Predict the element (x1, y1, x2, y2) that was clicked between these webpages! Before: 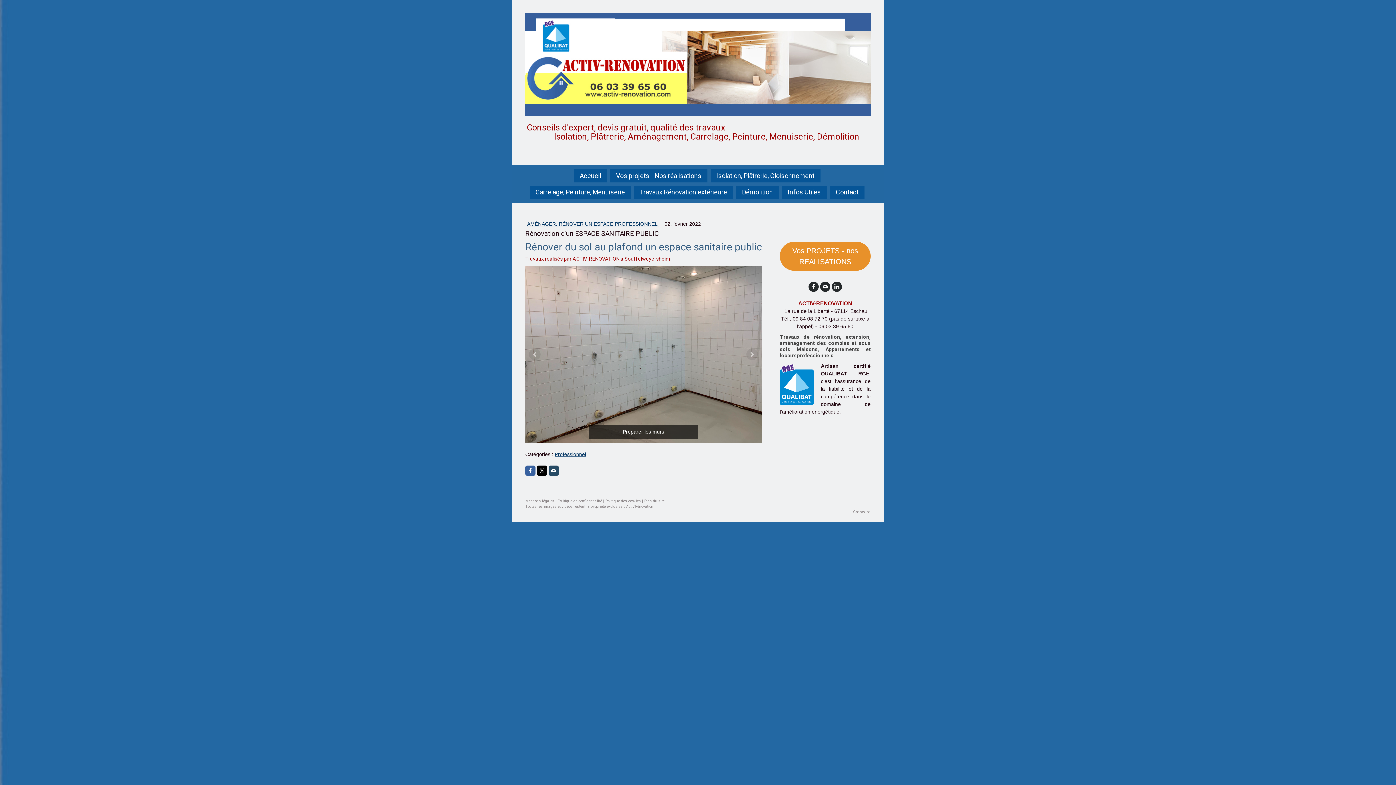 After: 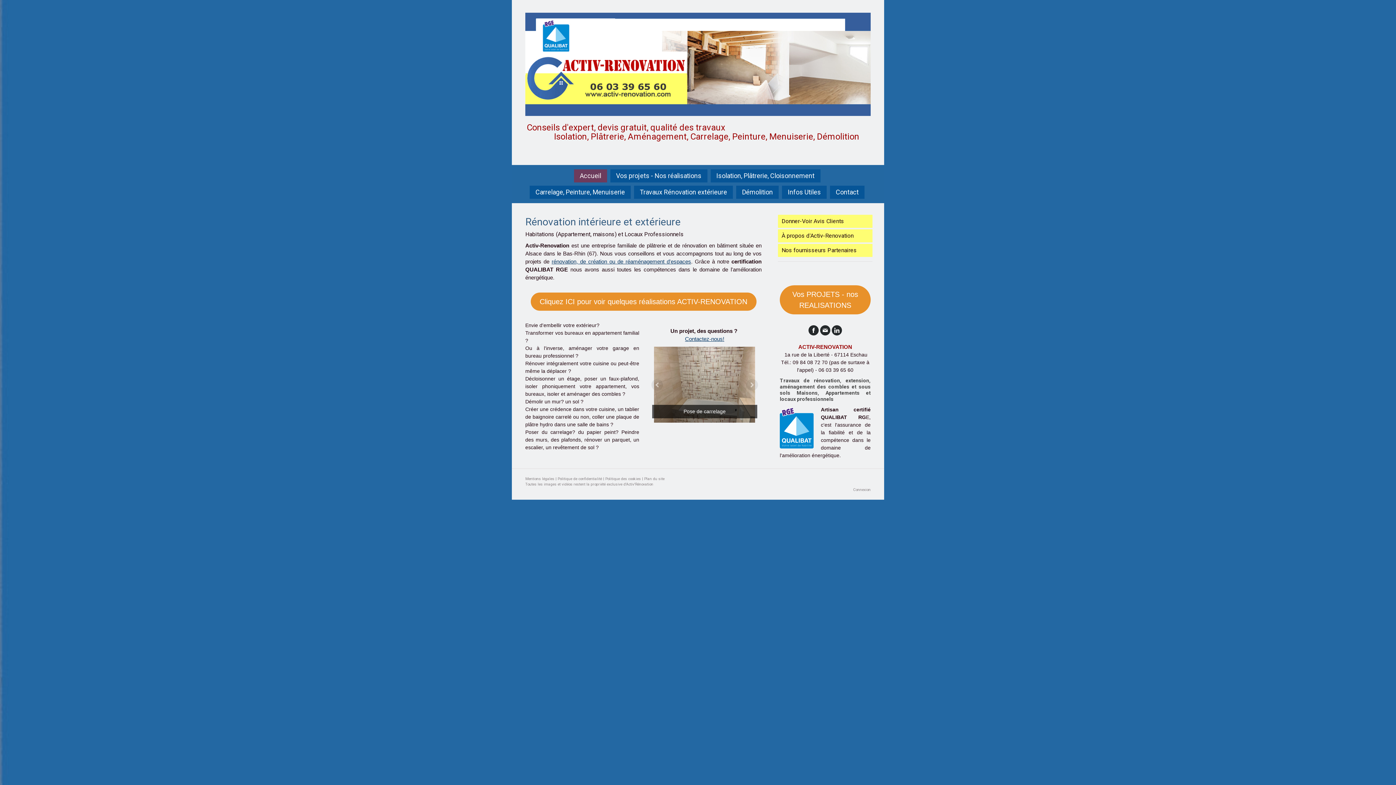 Action: label: Conseils d'expert, devis gratuit, qualité des travaux                                                                           Isolation, Plâtrerie, Aménagement, Carrelage, Peinture, Menuiserie, Démolition bbox: (525, 123, 870, 141)